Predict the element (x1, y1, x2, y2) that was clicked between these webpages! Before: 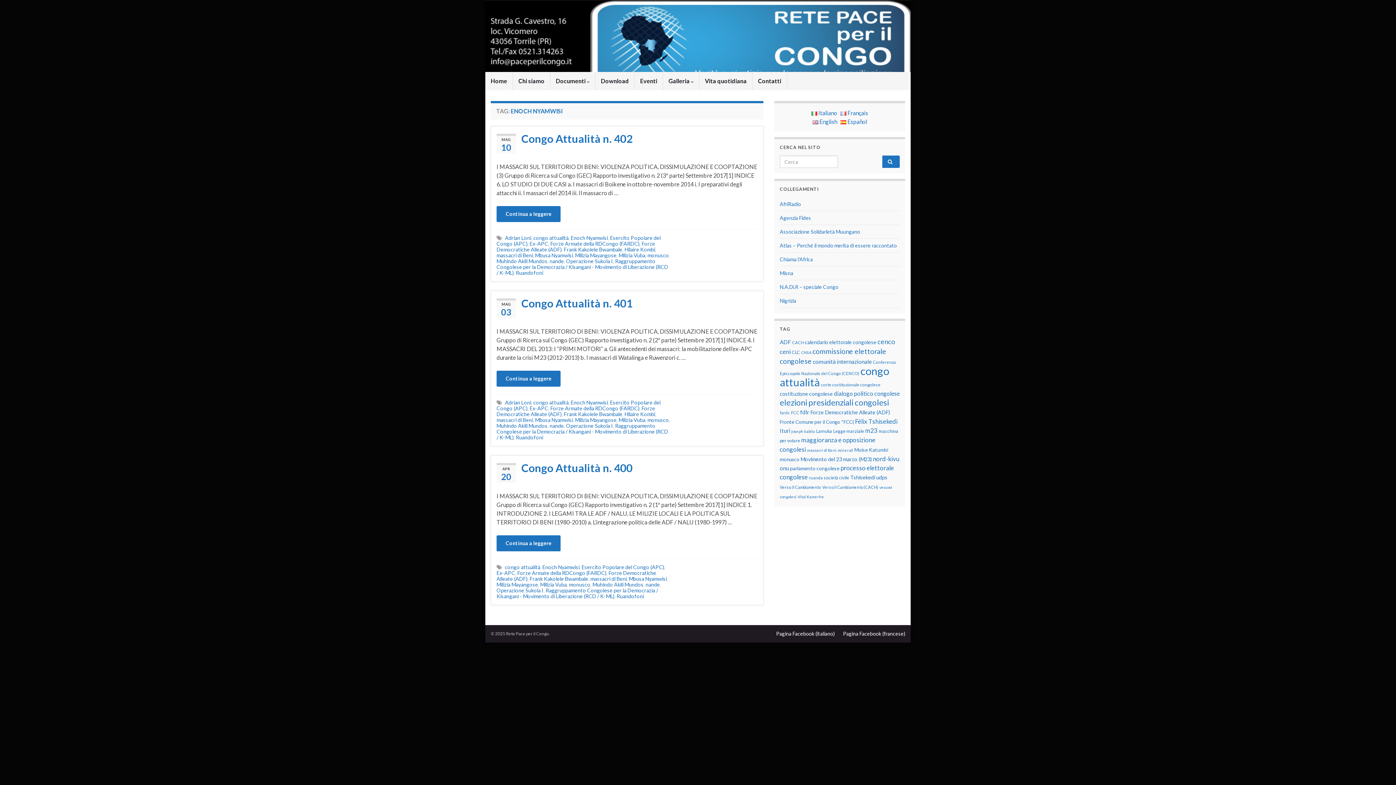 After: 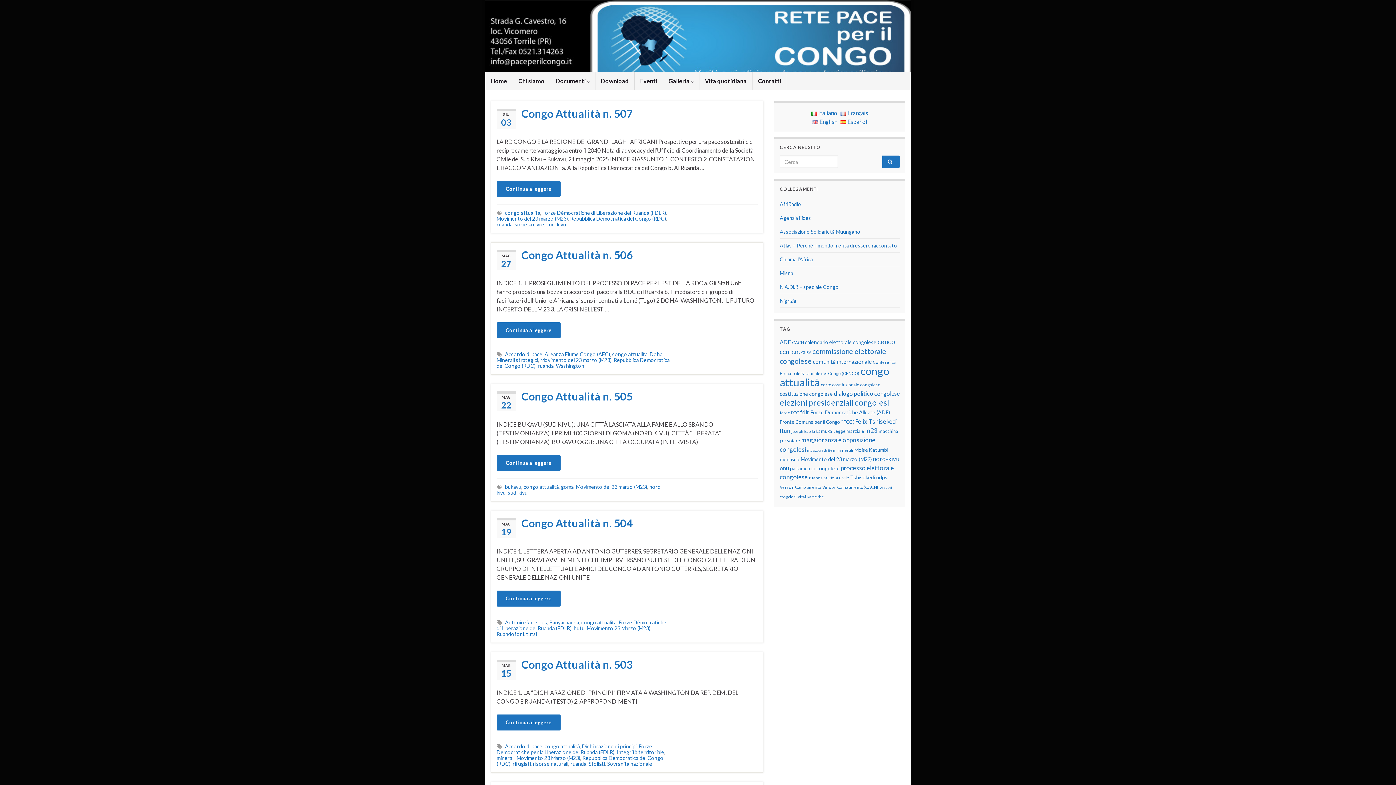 Action: label:  Italiano bbox: (811, 109, 837, 116)